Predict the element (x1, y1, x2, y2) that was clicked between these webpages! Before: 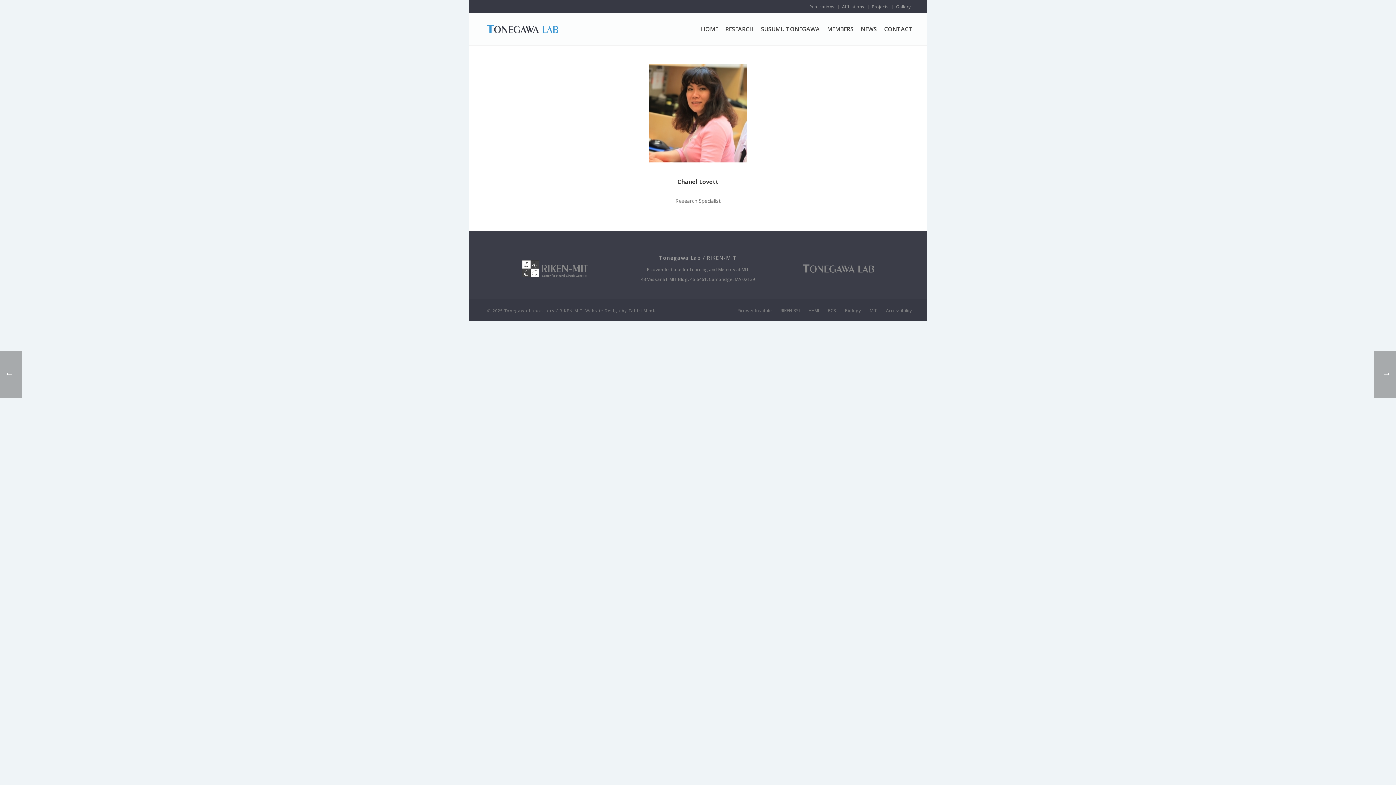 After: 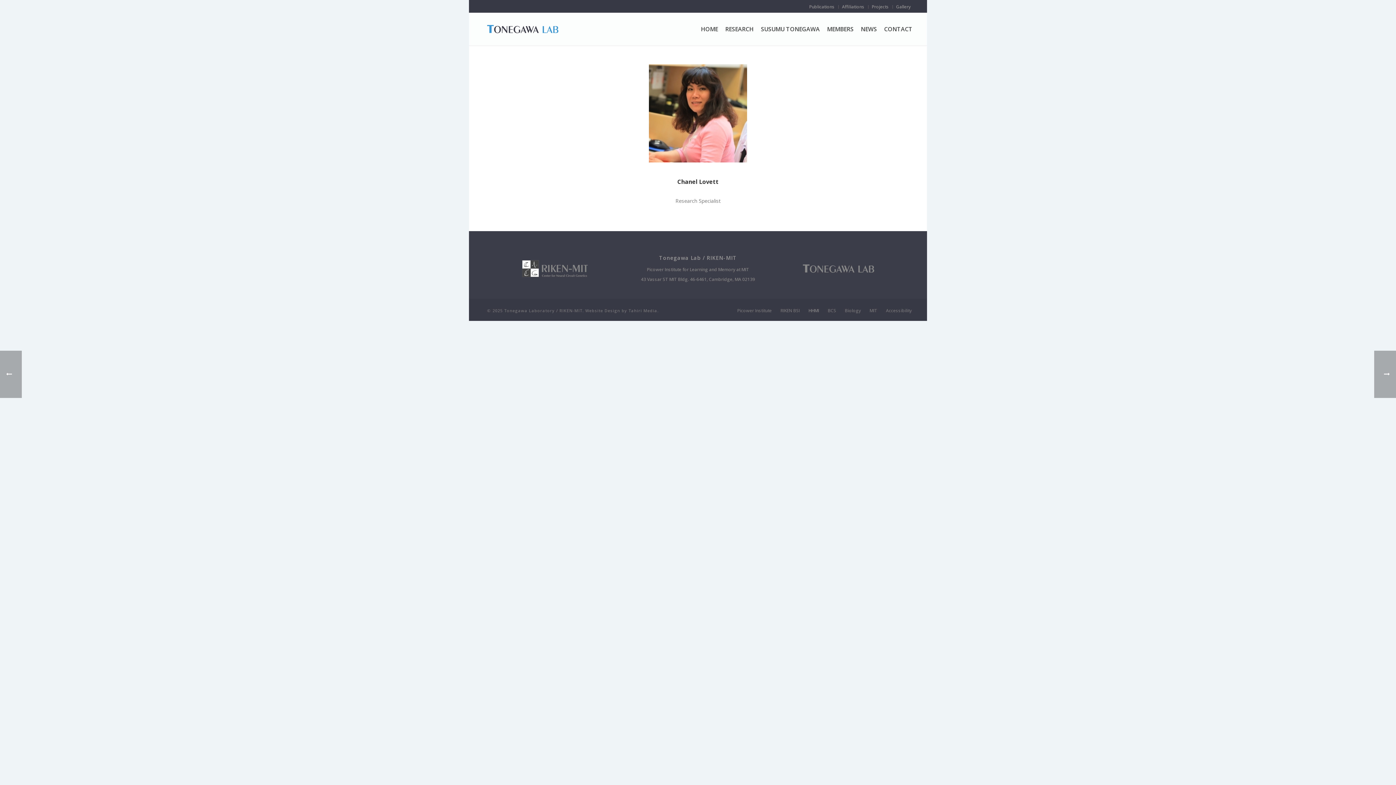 Action: label: HHMI bbox: (808, 308, 819, 313)